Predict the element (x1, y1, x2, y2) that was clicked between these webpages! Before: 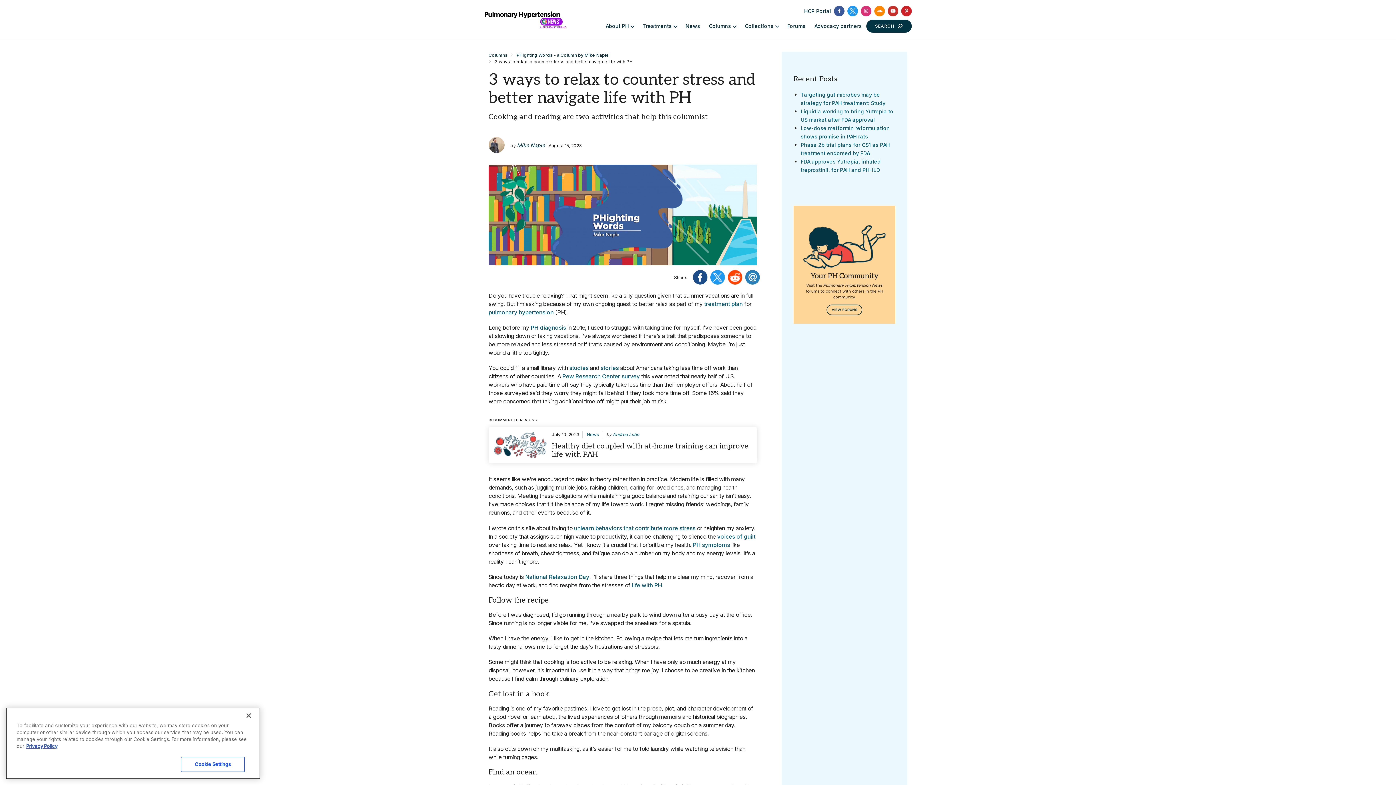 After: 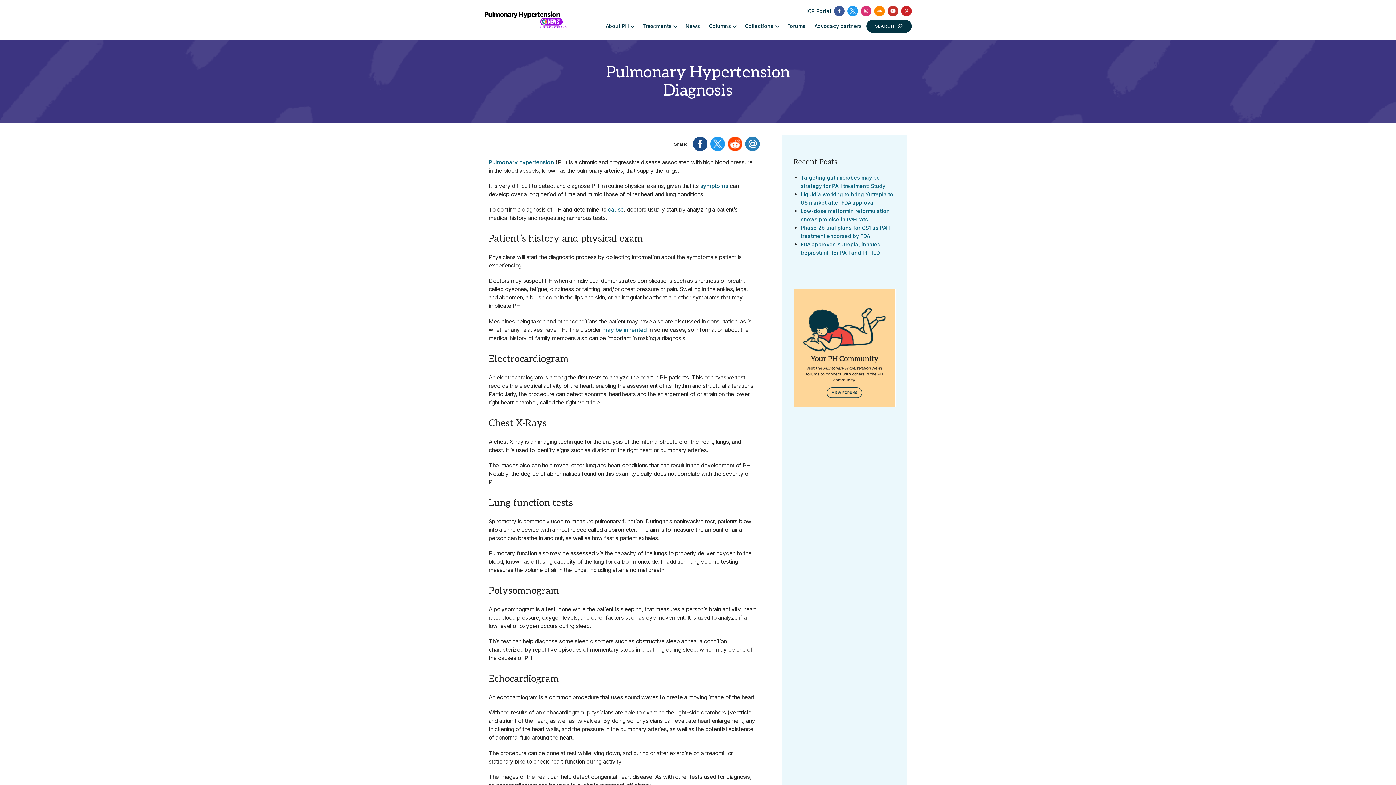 Action: label: PH diagnosis bbox: (530, 324, 566, 332)